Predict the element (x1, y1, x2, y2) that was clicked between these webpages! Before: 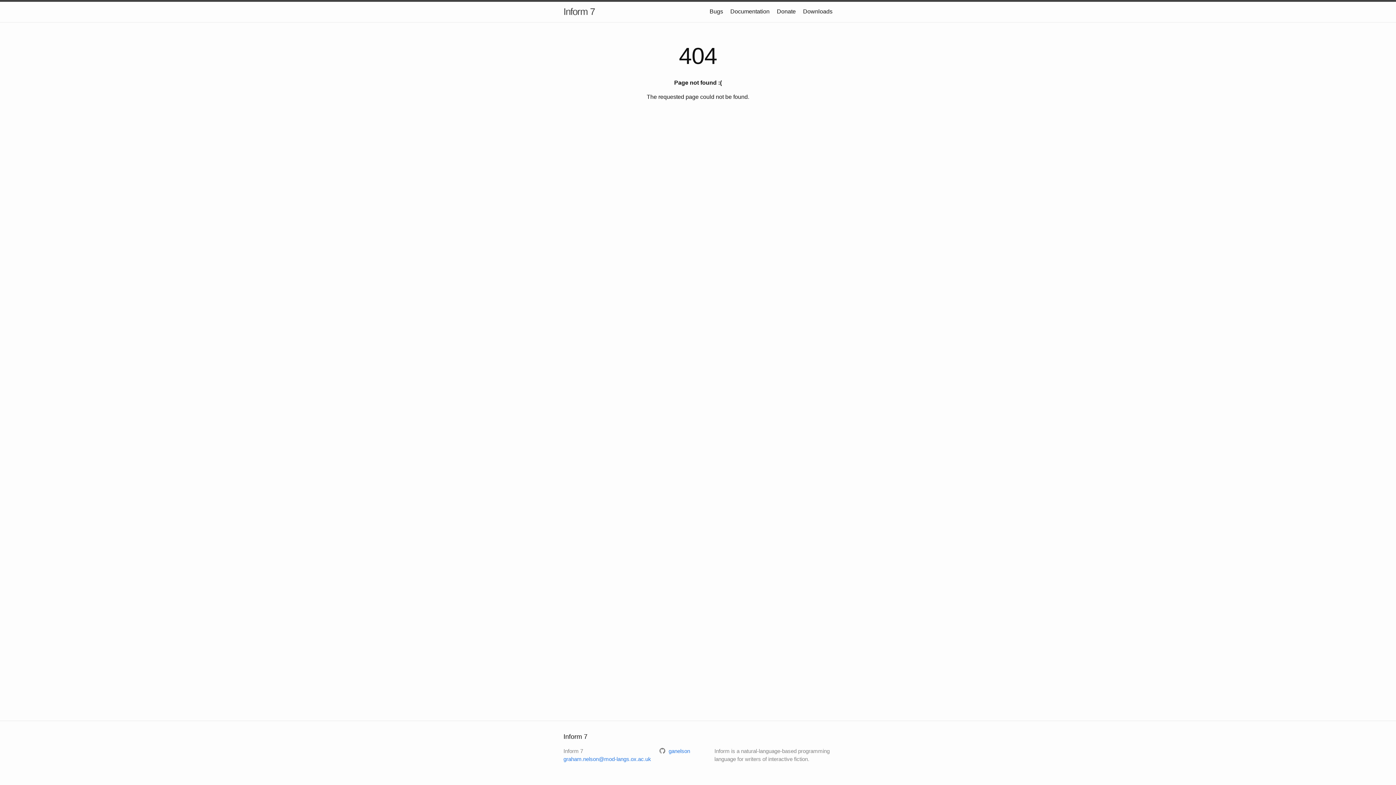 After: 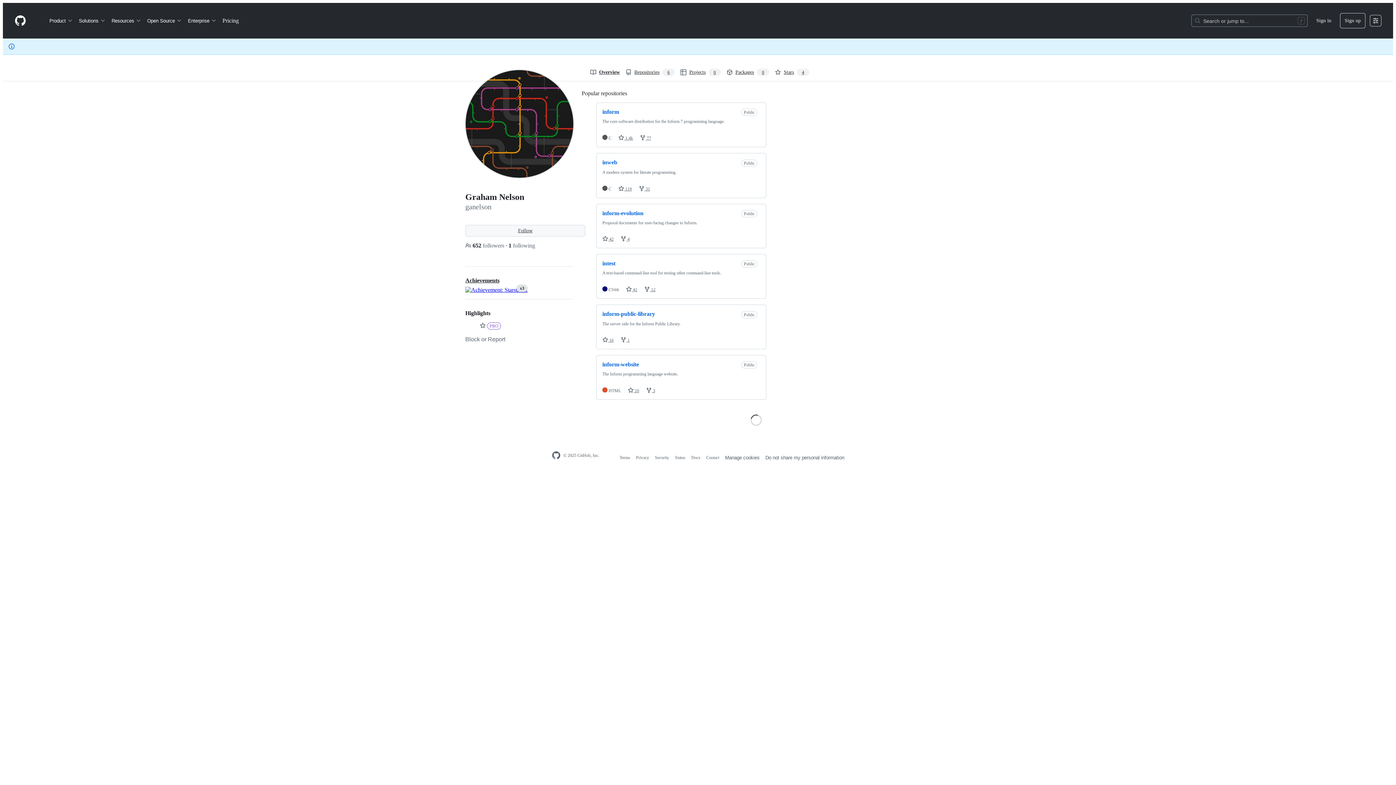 Action: bbox: (659, 748, 690, 754) label:  ganelson